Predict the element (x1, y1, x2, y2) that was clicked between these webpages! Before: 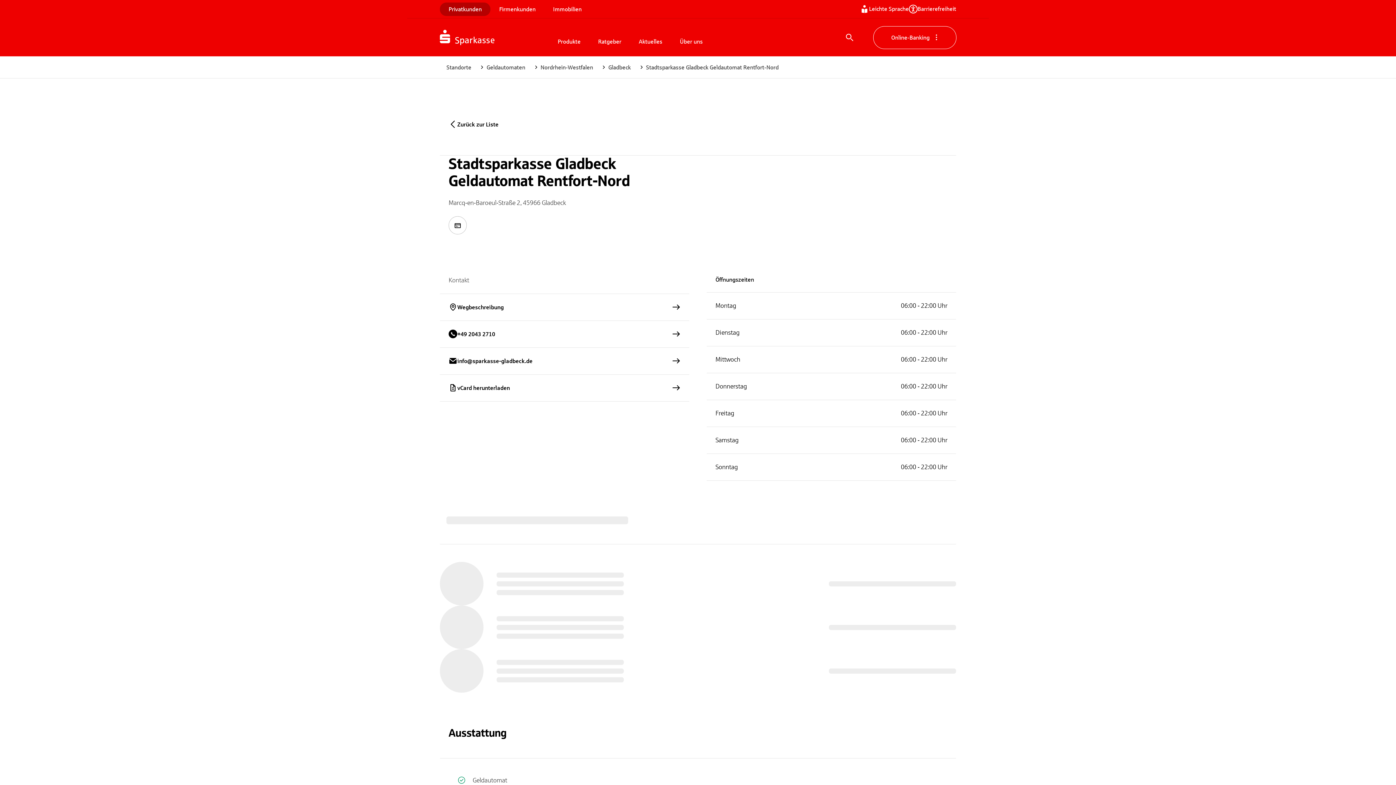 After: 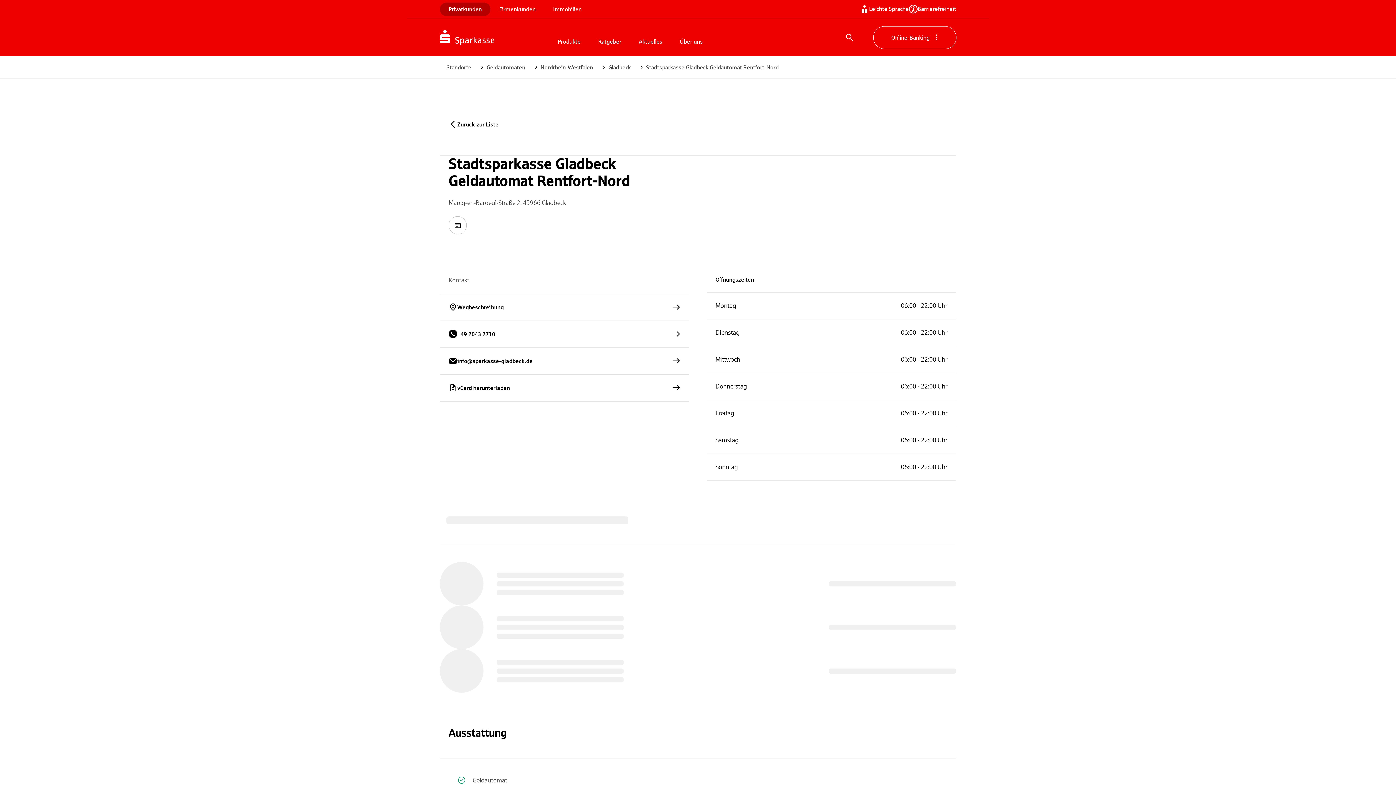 Action: bbox: (440, 375, 689, 401) label: vCard herunterladen